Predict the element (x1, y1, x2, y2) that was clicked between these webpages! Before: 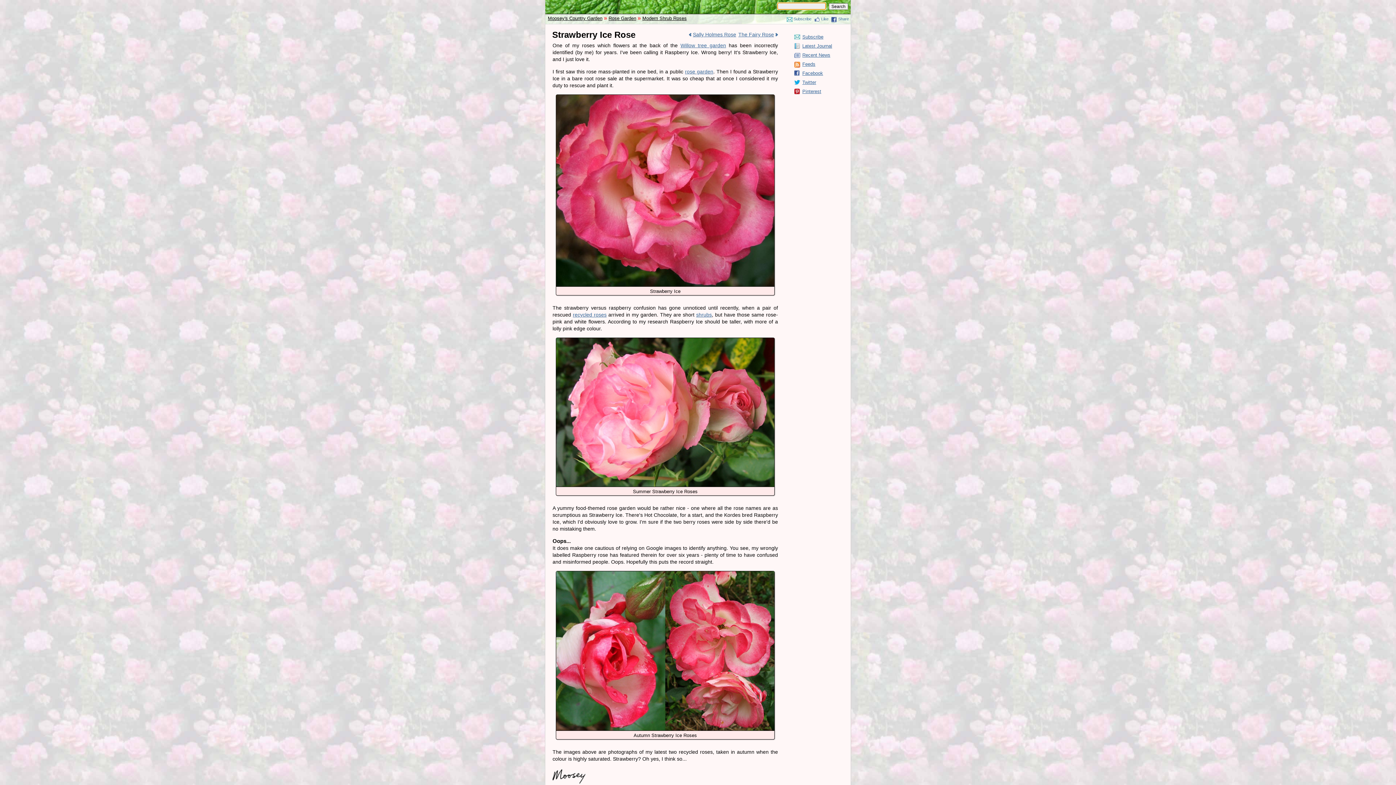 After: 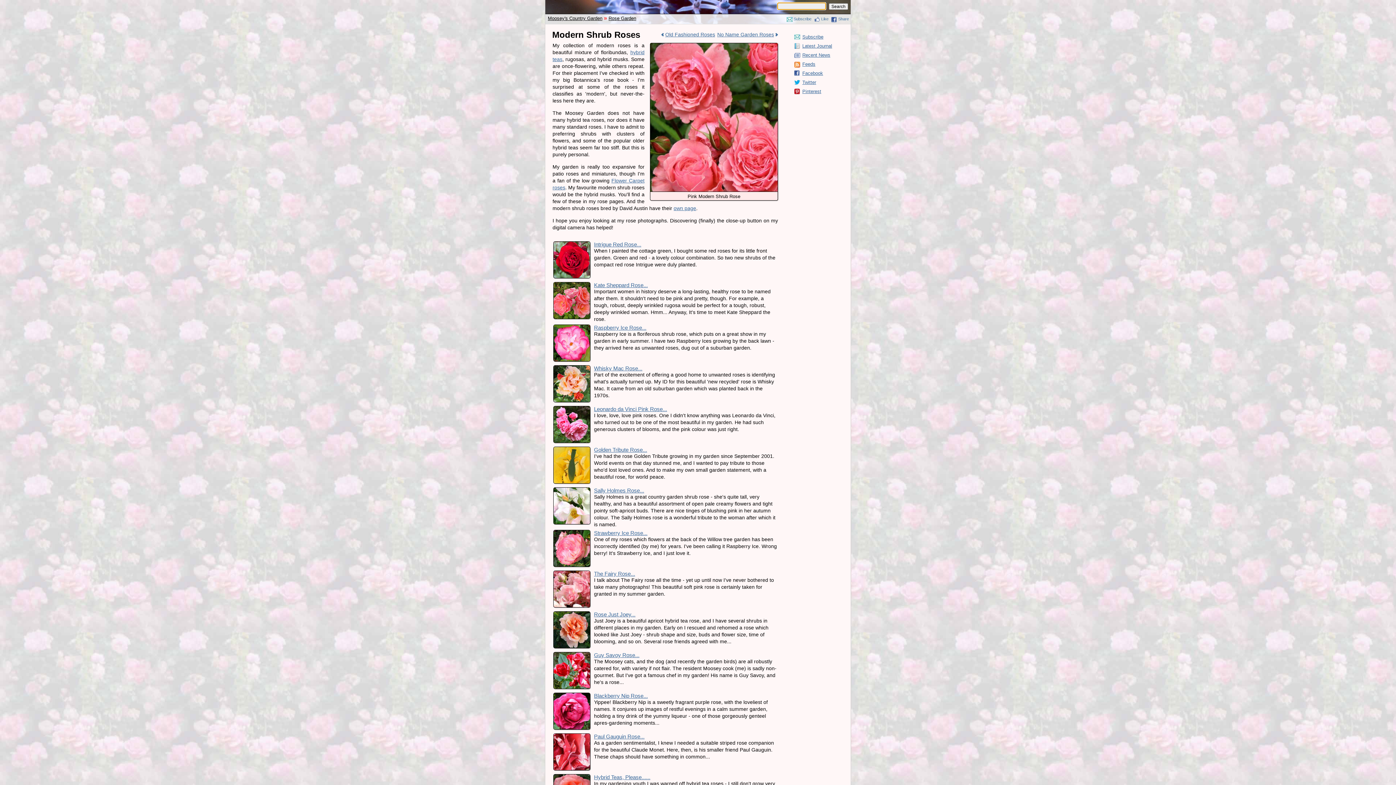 Action: label: Modern Shrub Roses bbox: (642, 15, 686, 21)